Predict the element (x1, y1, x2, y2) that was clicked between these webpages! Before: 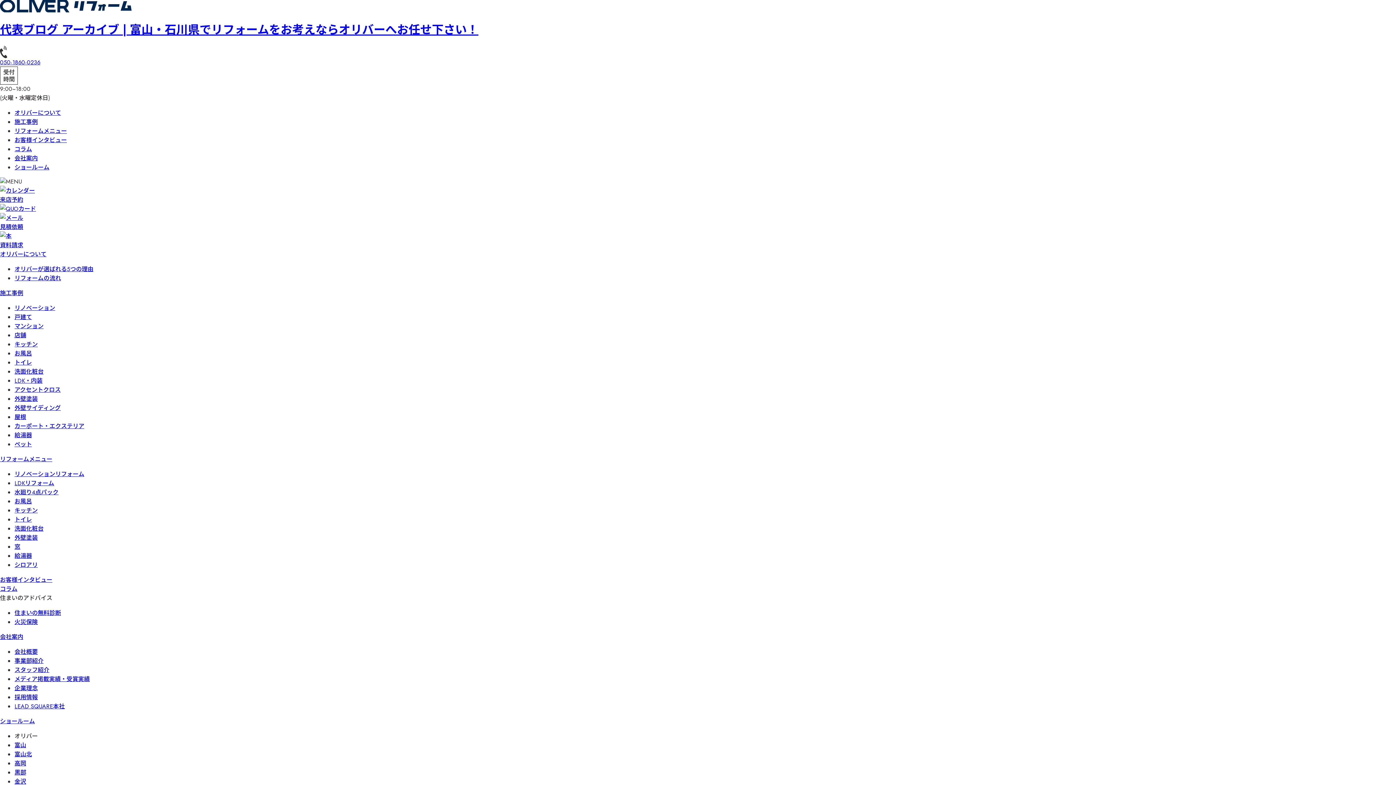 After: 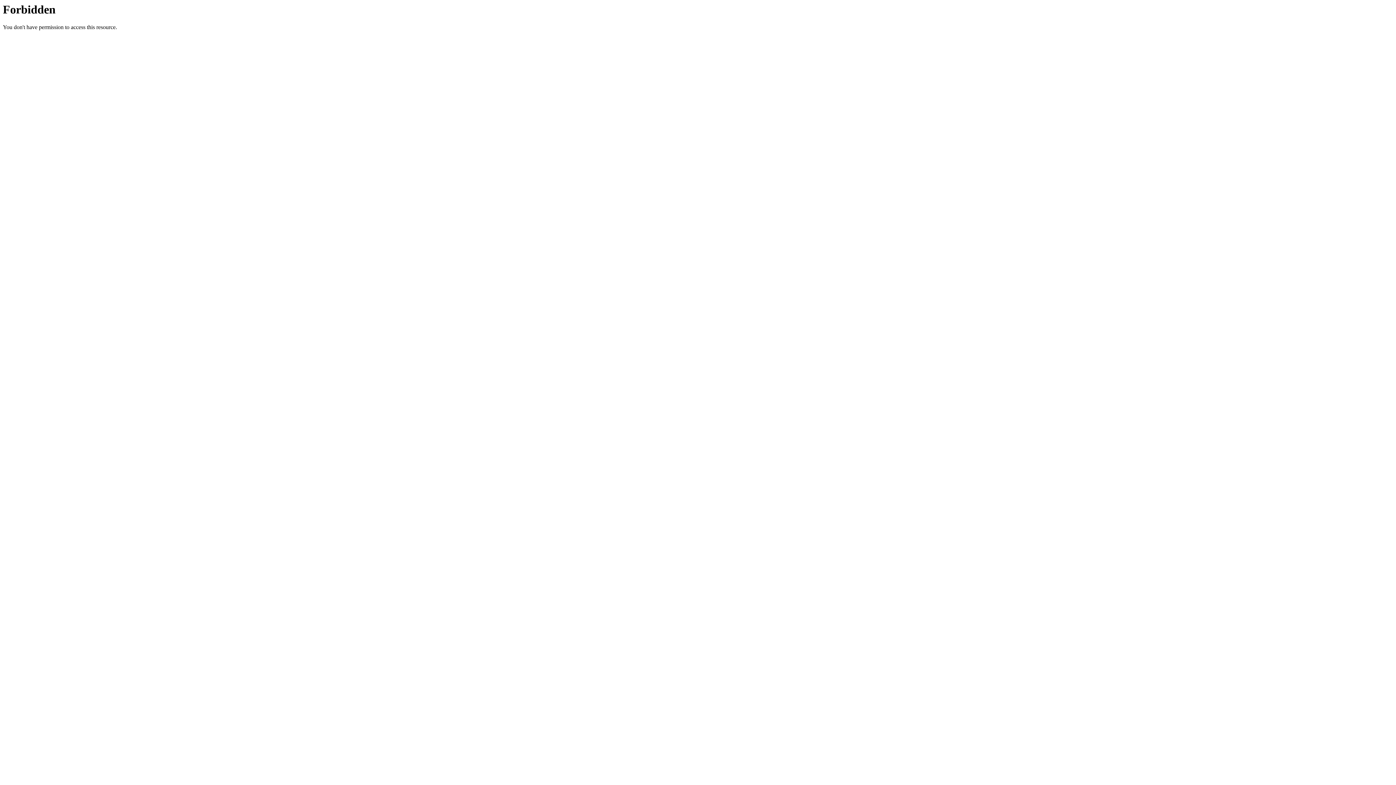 Action: bbox: (0, 288, 23, 297) label: 施工事例